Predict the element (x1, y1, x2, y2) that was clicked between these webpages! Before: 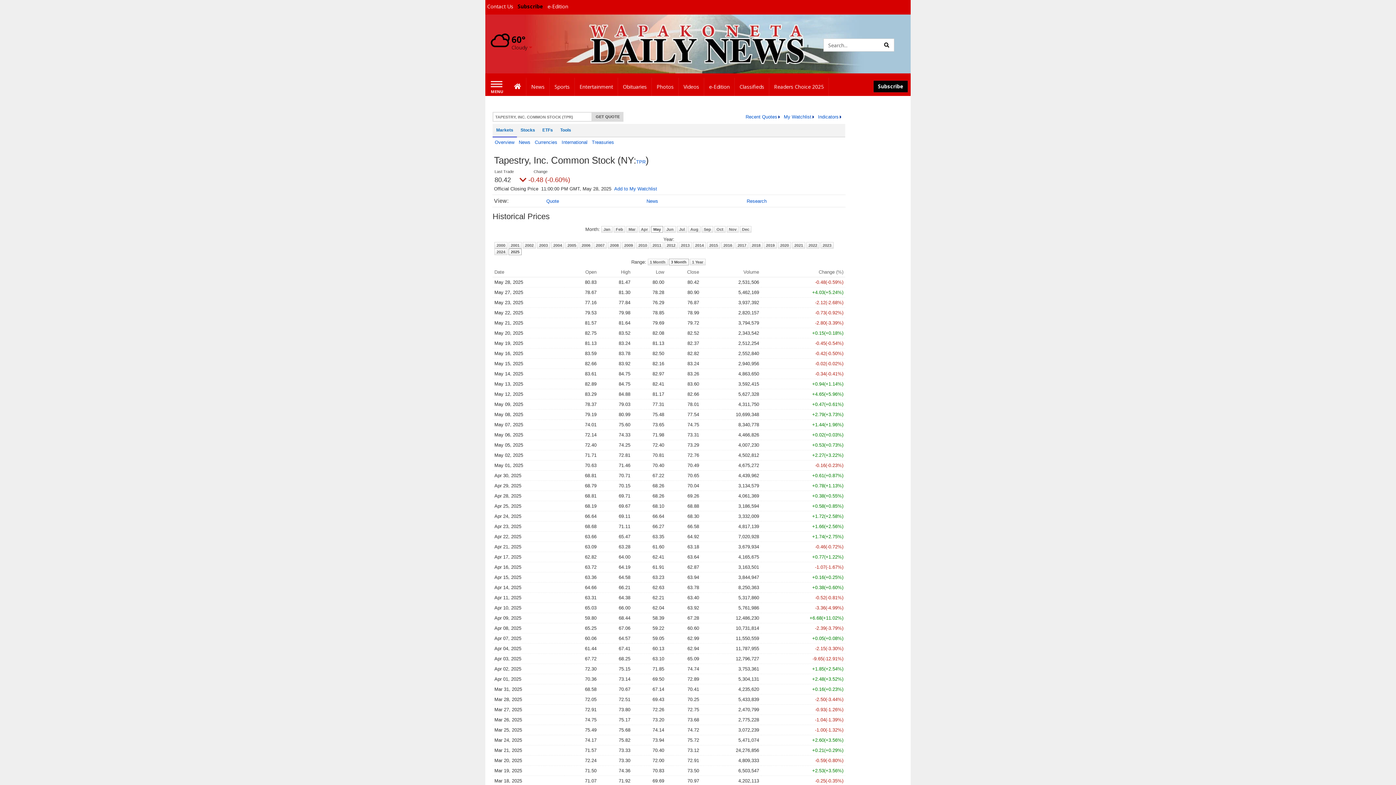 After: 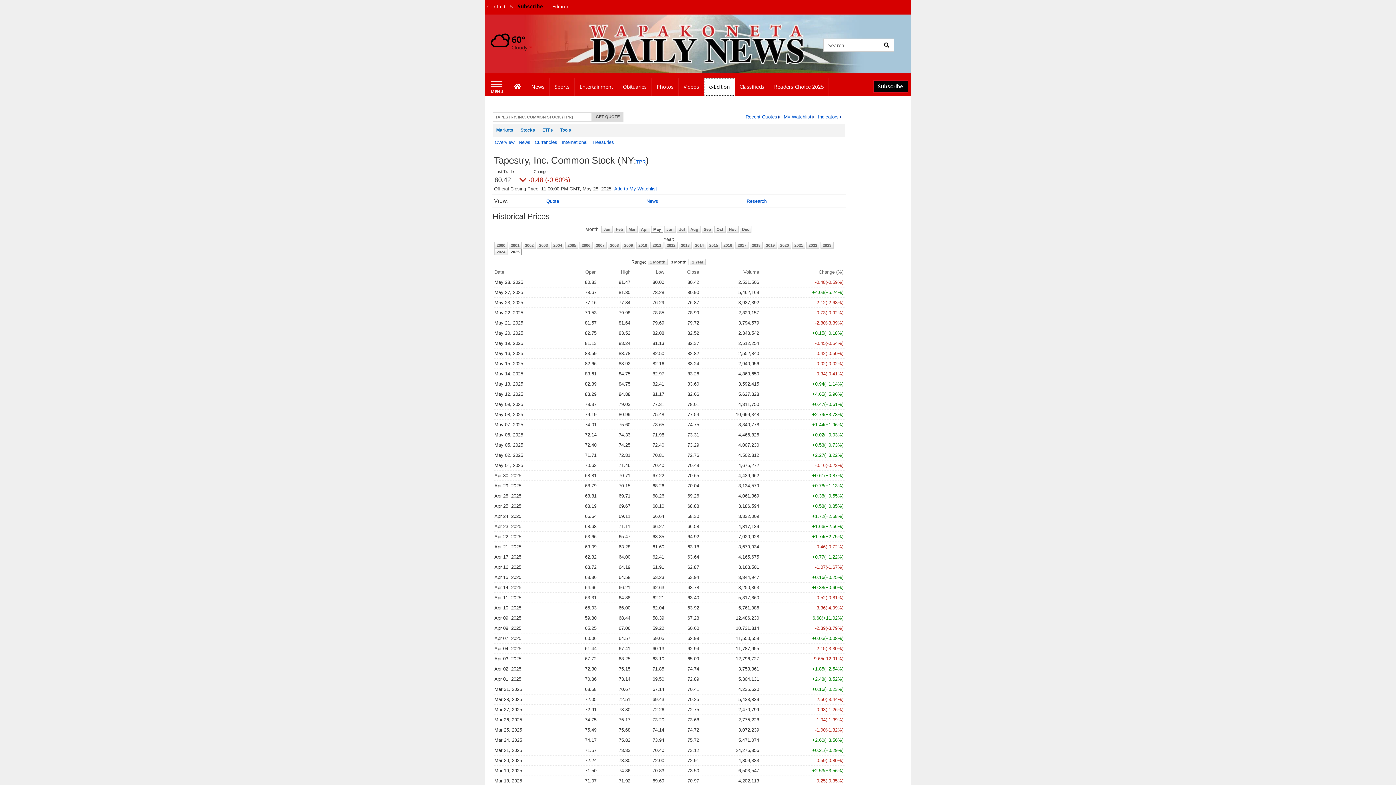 Action: bbox: (704, 77, 735, 96) label: e-Edition